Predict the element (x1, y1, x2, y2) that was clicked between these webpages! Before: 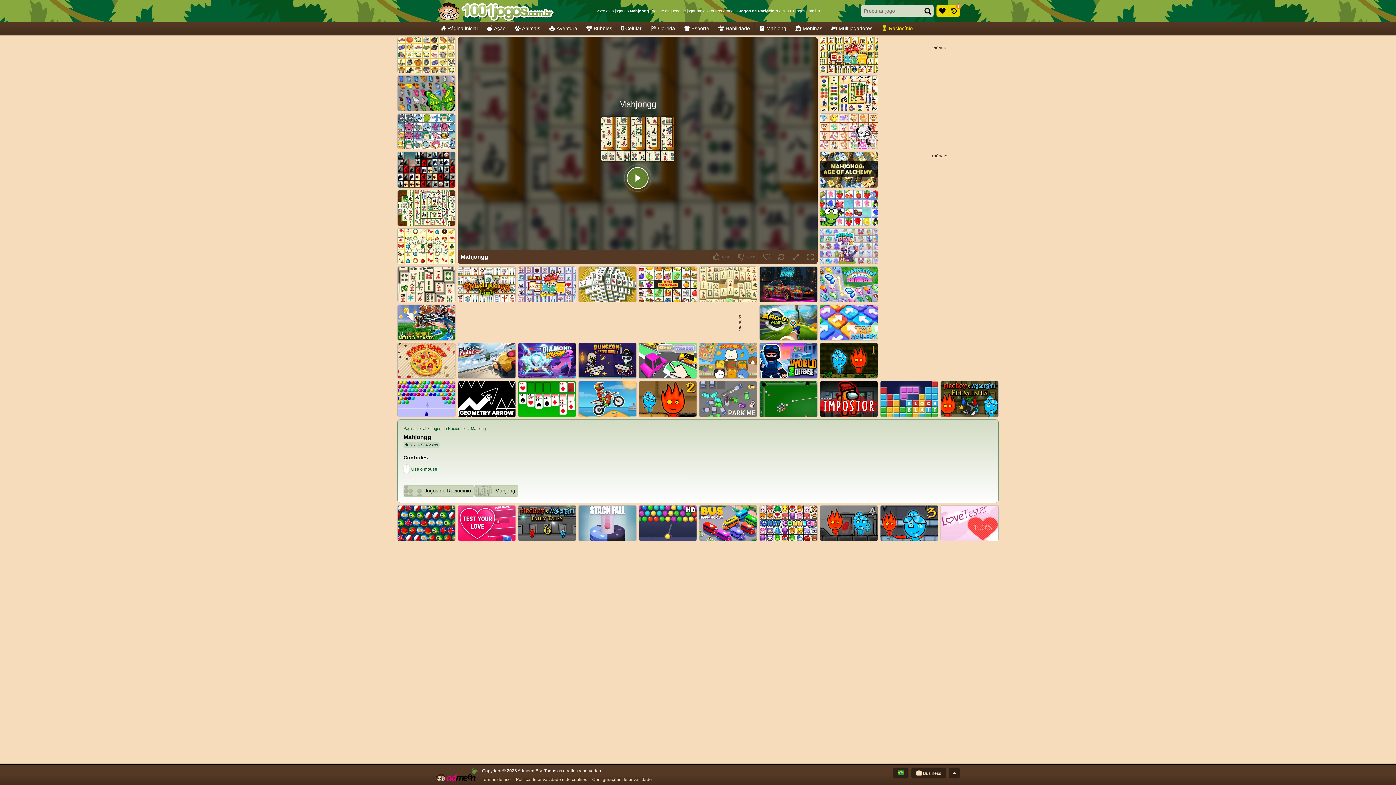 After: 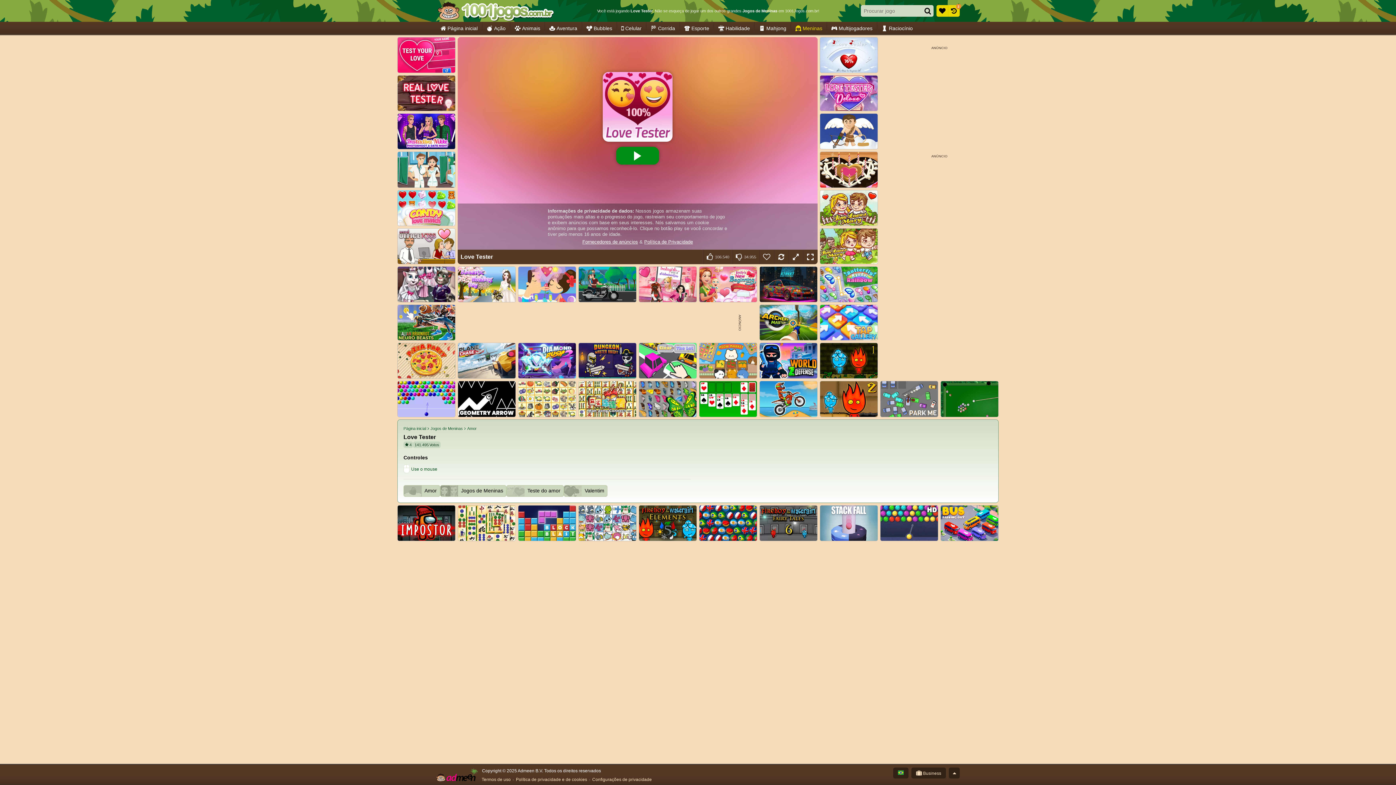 Action: label: Love Tester bbox: (940, 505, 998, 541)